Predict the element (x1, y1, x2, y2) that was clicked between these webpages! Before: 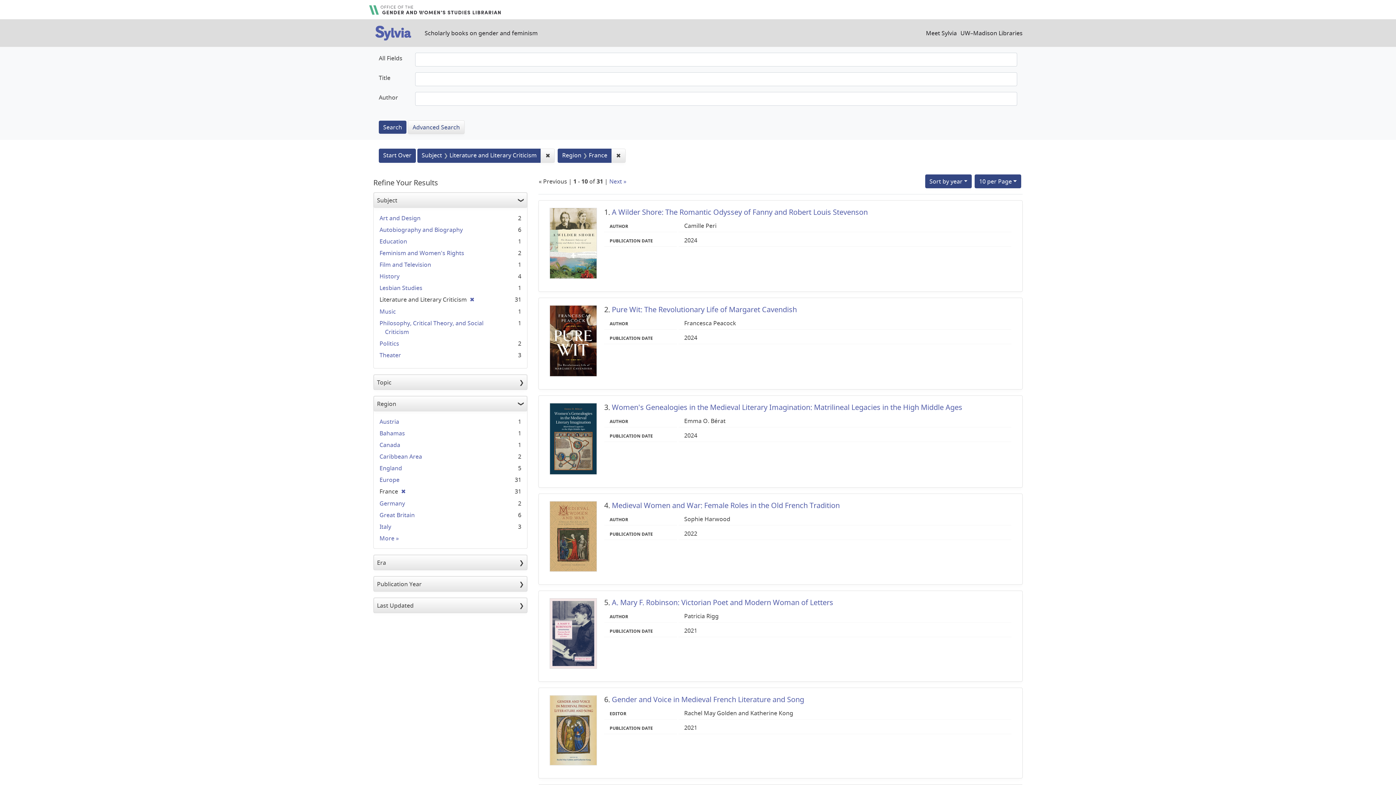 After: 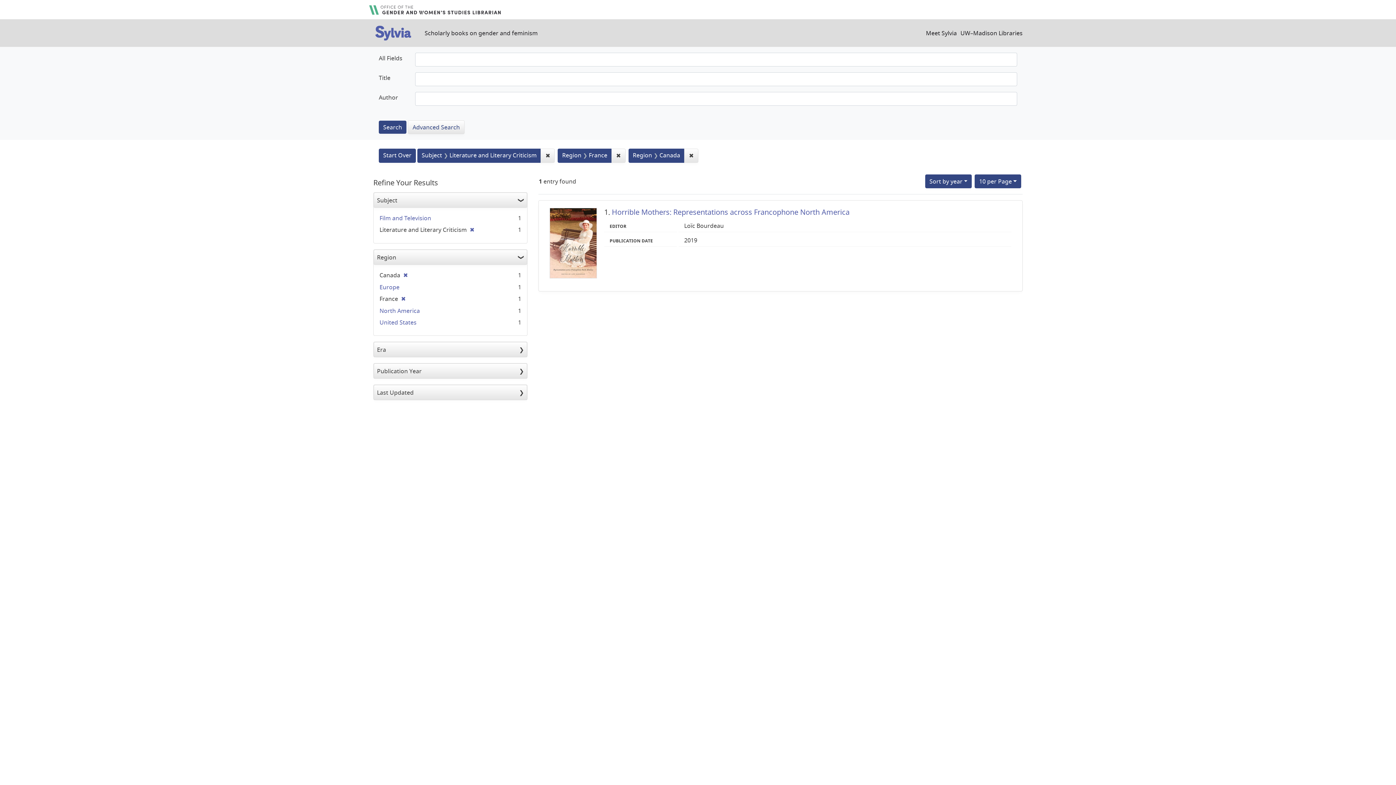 Action: bbox: (379, 441, 400, 449) label: Canada